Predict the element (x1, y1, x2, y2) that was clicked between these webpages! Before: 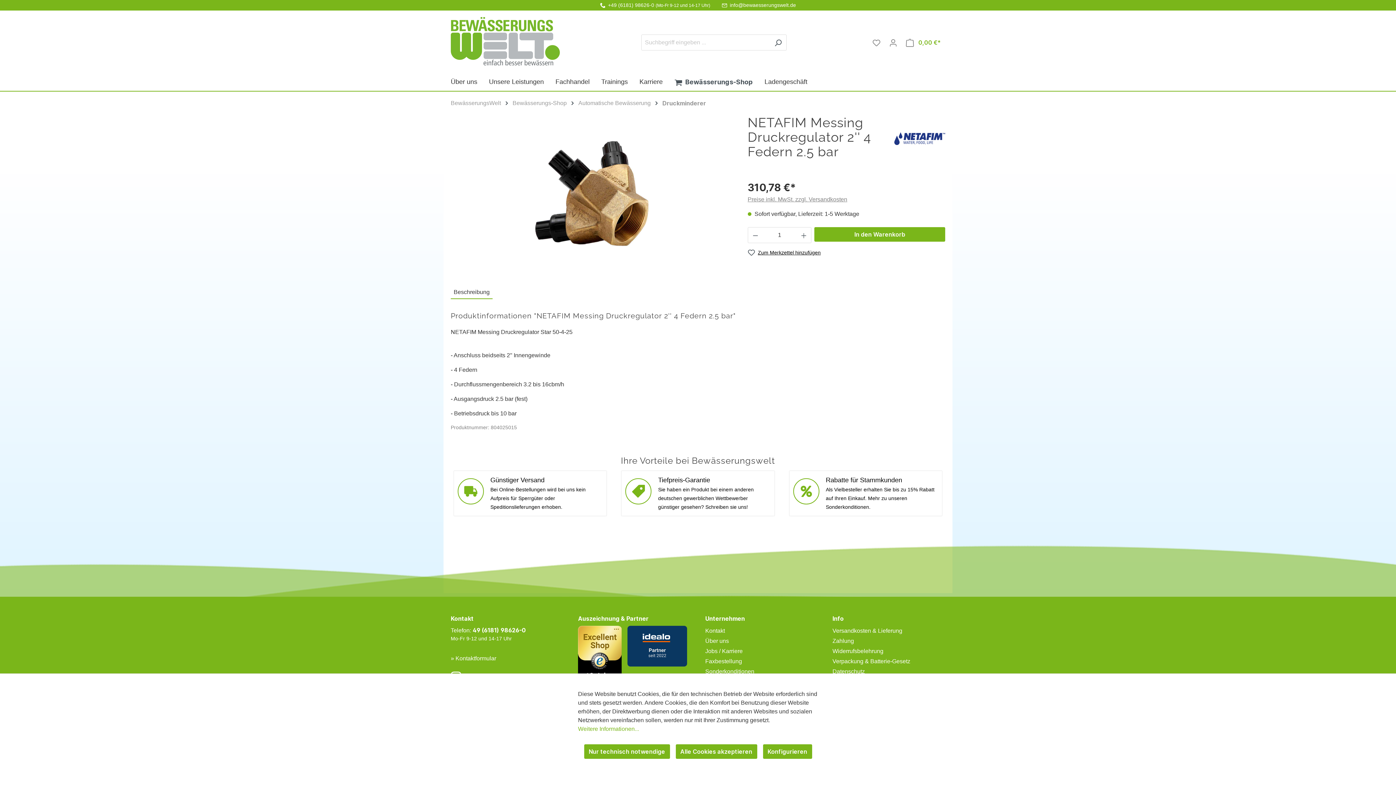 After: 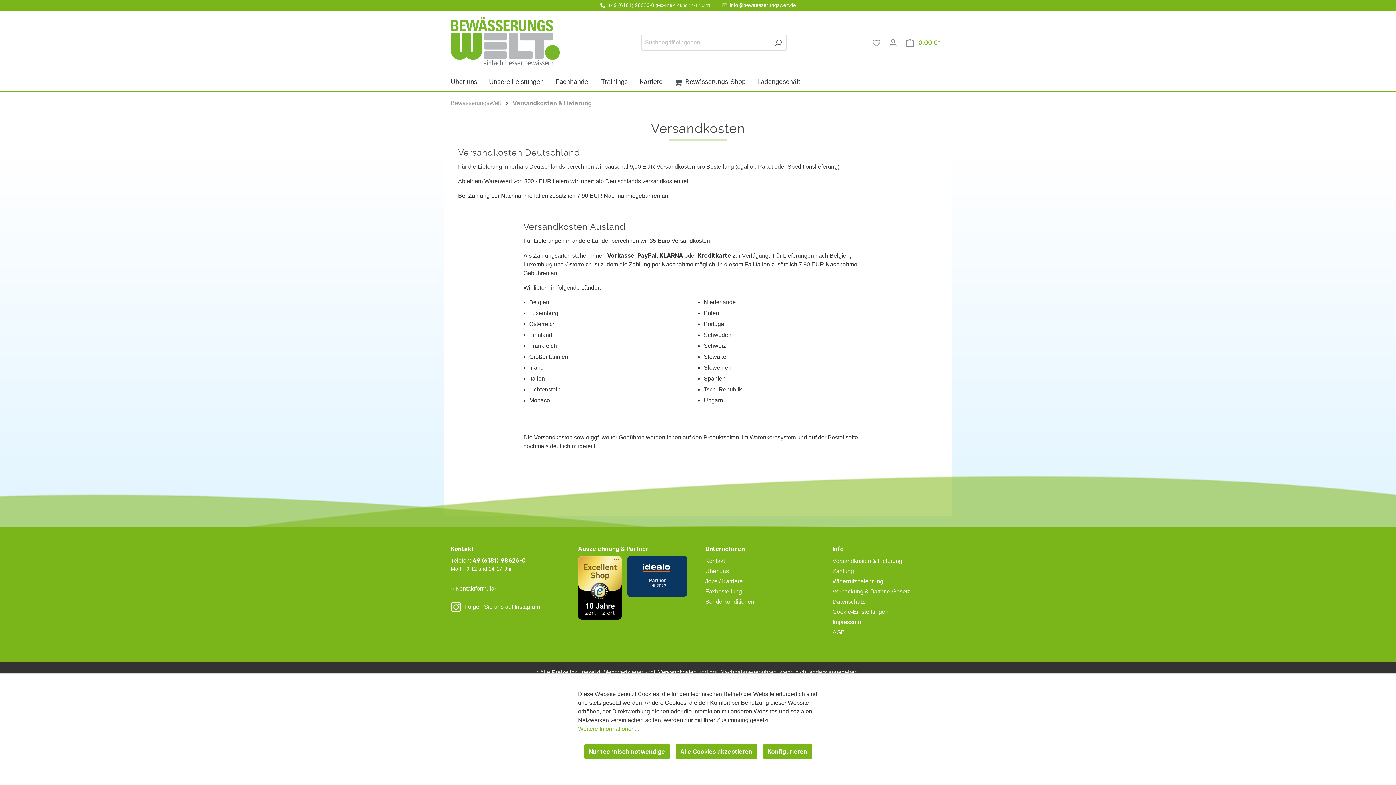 Action: bbox: (832, 627, 902, 634) label: Versandkosten & Lieferung